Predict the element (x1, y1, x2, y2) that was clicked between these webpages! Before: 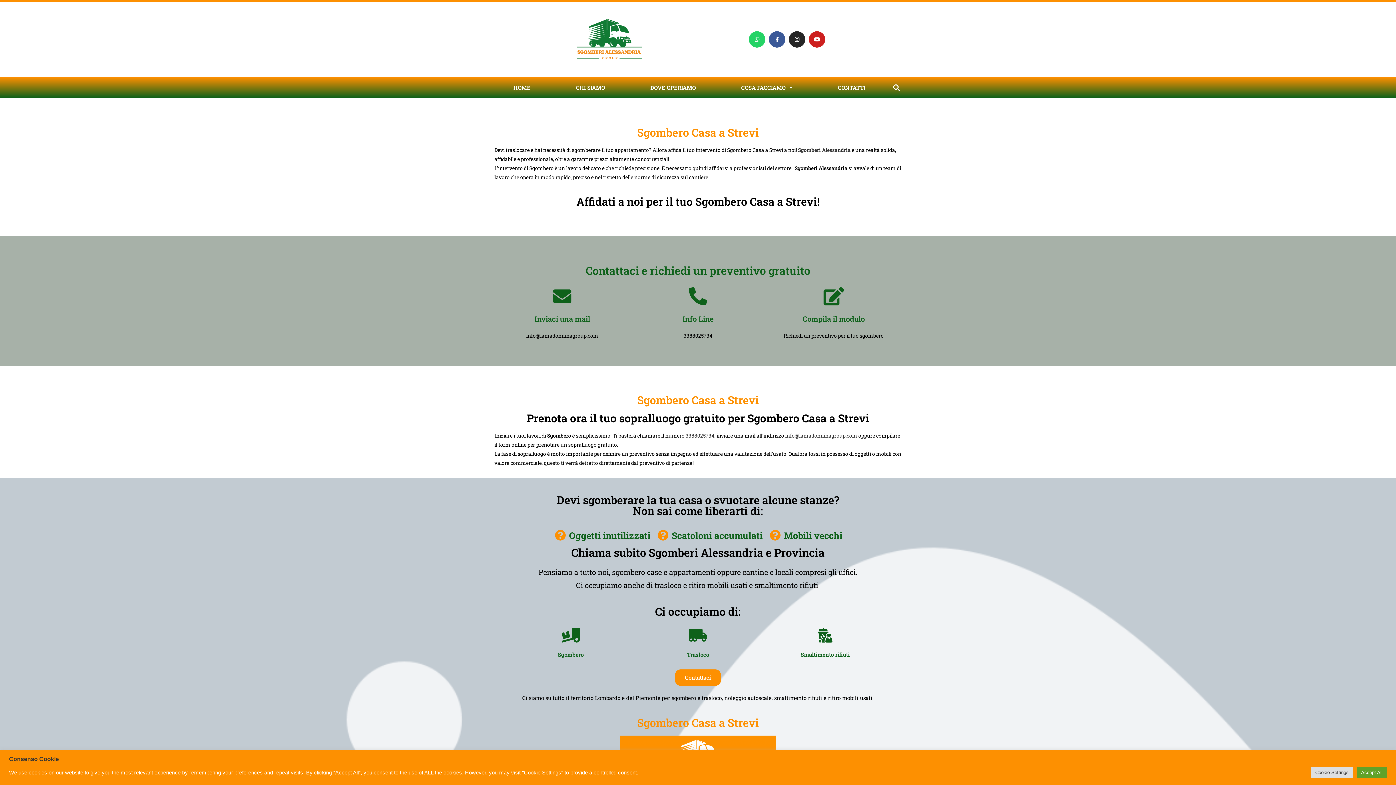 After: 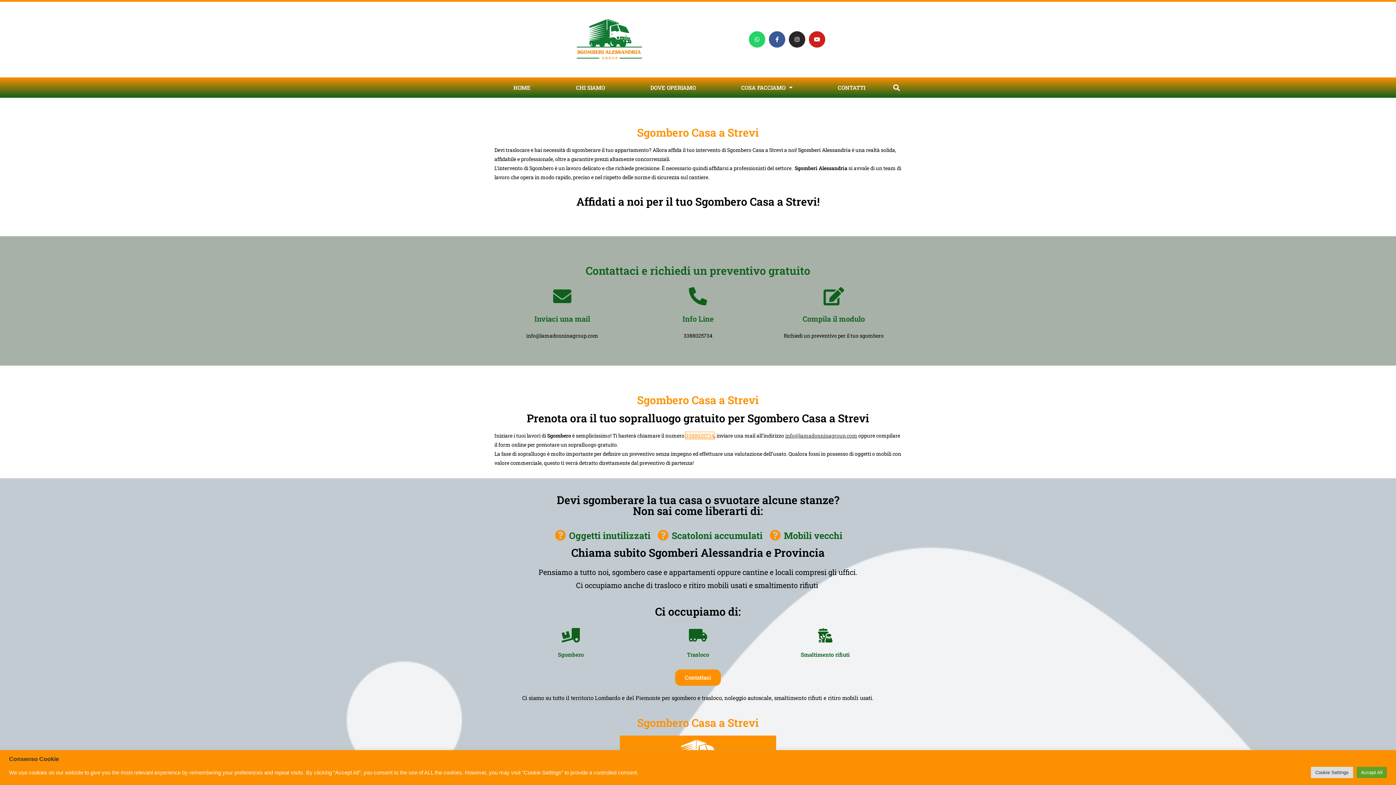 Action: label: 3388025734 bbox: (685, 432, 714, 439)